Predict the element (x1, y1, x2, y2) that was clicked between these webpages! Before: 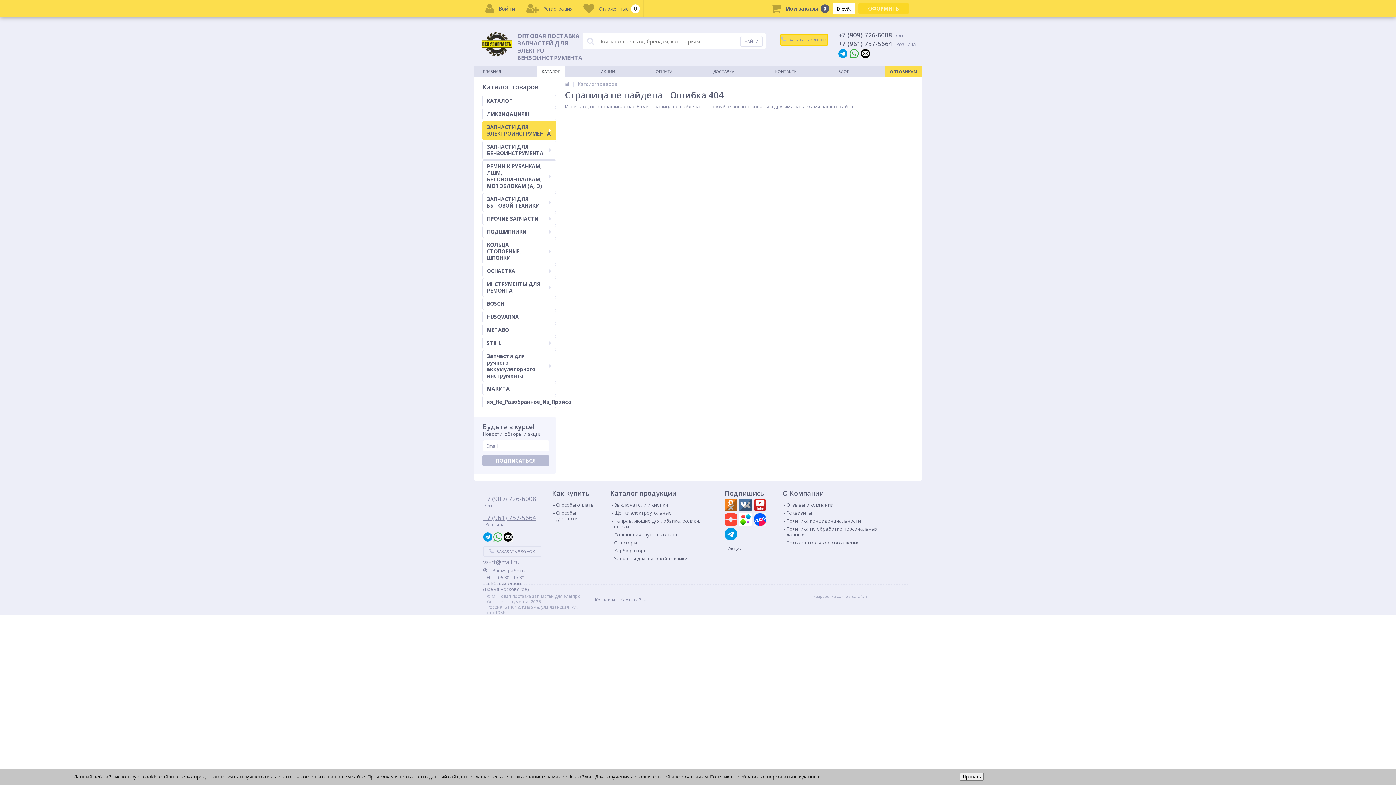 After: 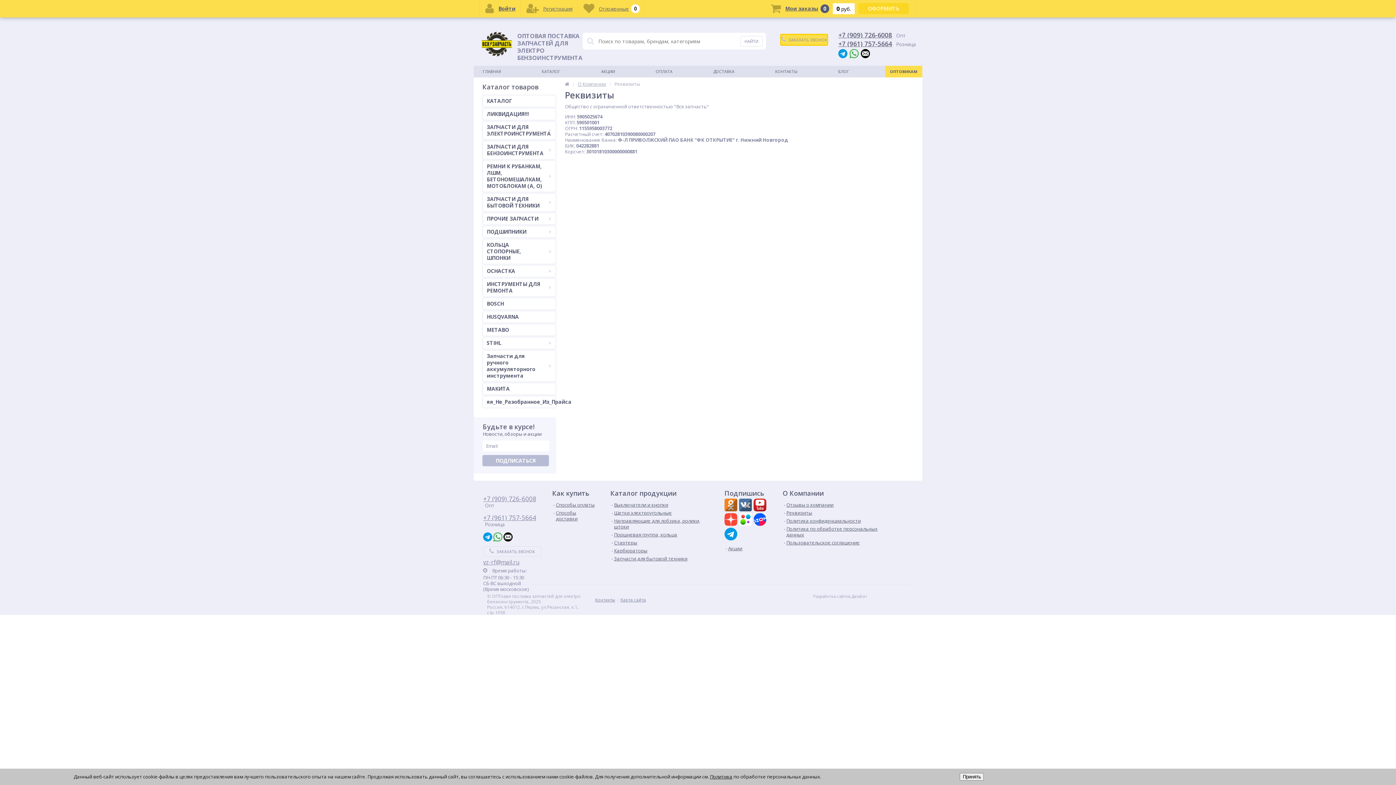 Action: label: Реквизиты bbox: (784, 510, 812, 516)